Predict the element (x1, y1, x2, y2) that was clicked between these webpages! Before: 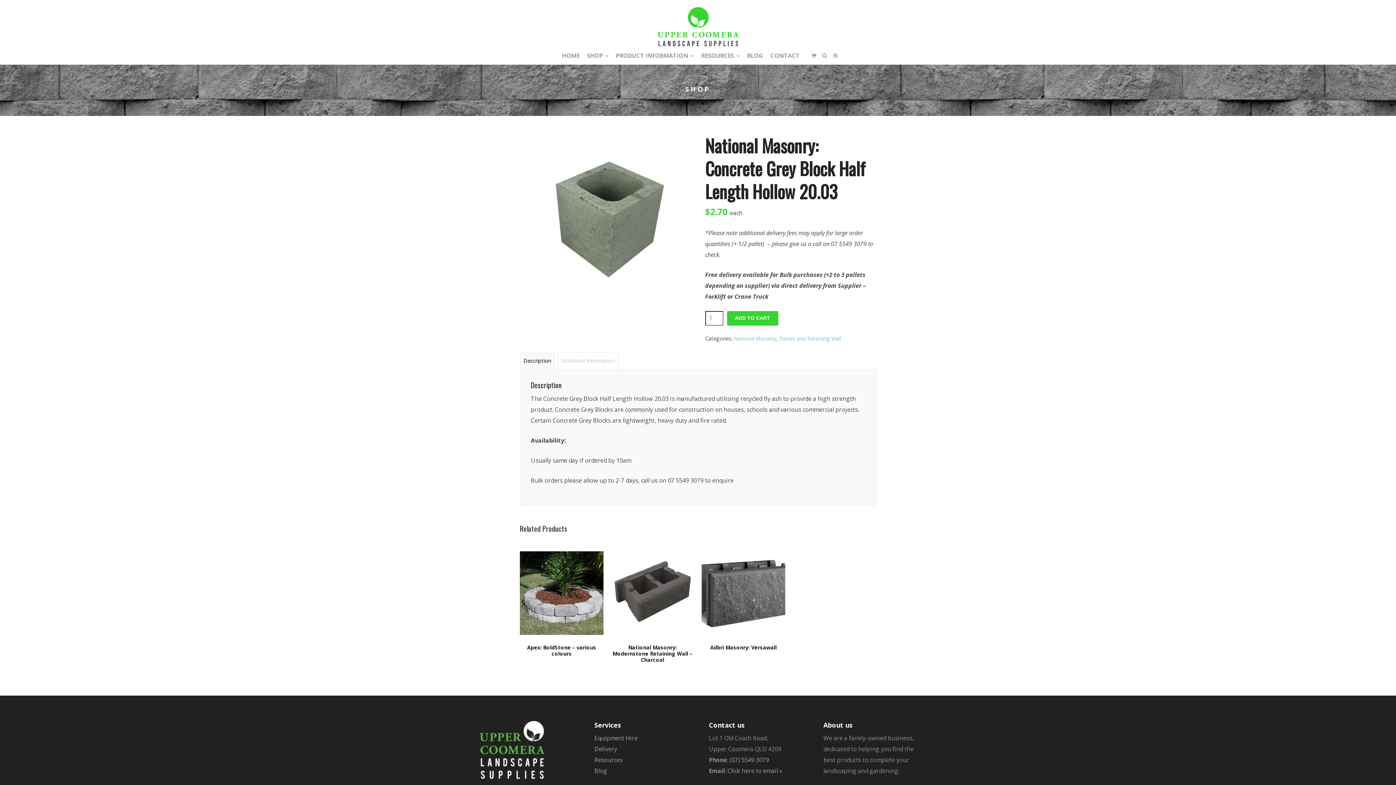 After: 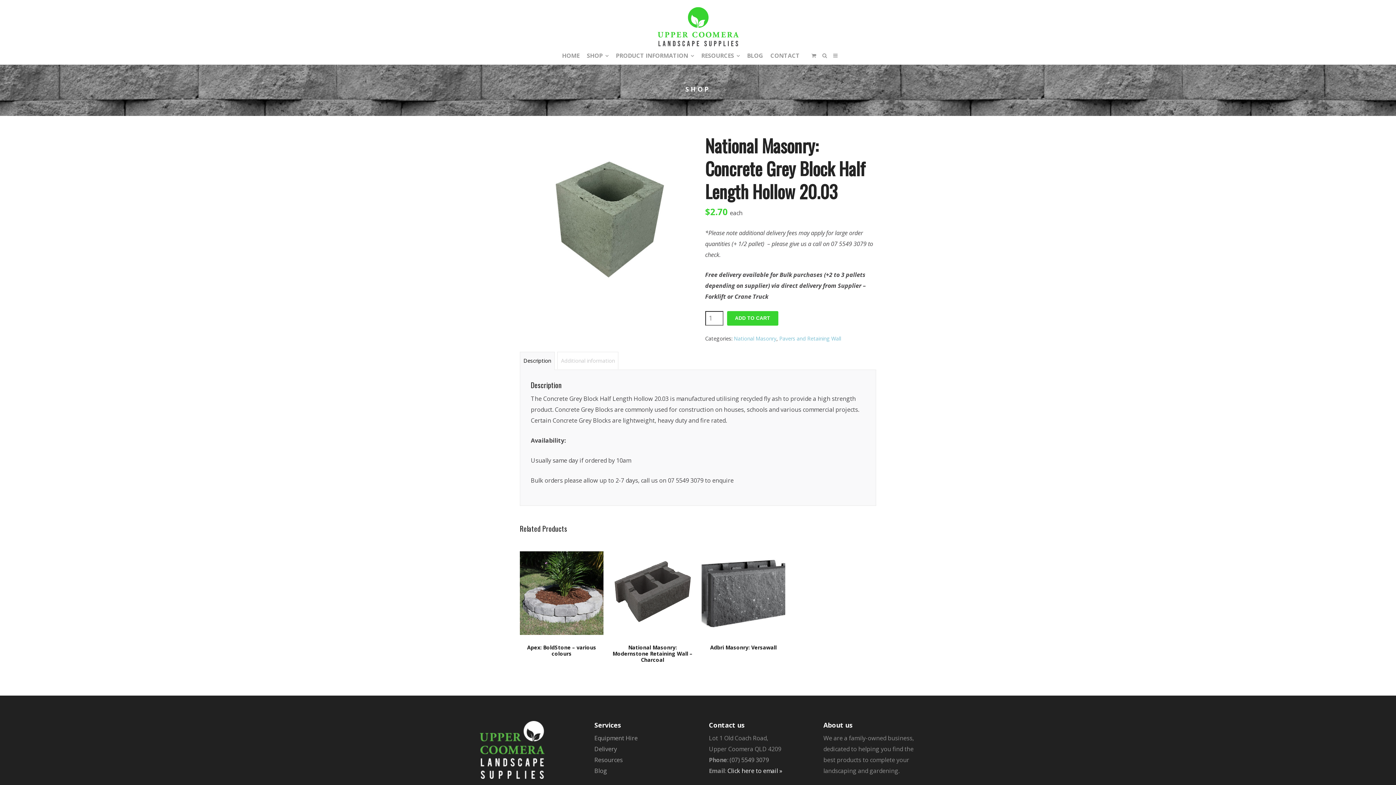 Action: bbox: (727, 767, 782, 775) label: Click here to email »